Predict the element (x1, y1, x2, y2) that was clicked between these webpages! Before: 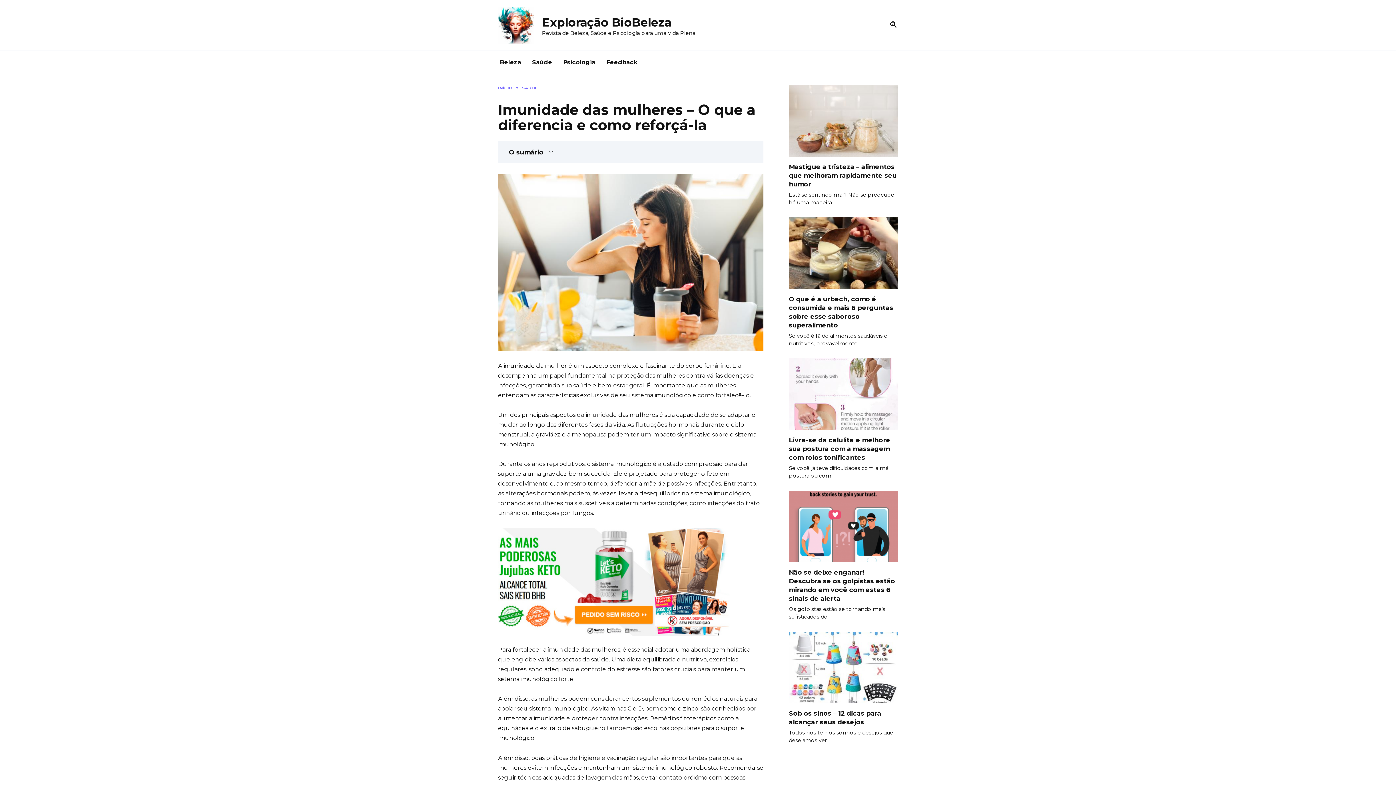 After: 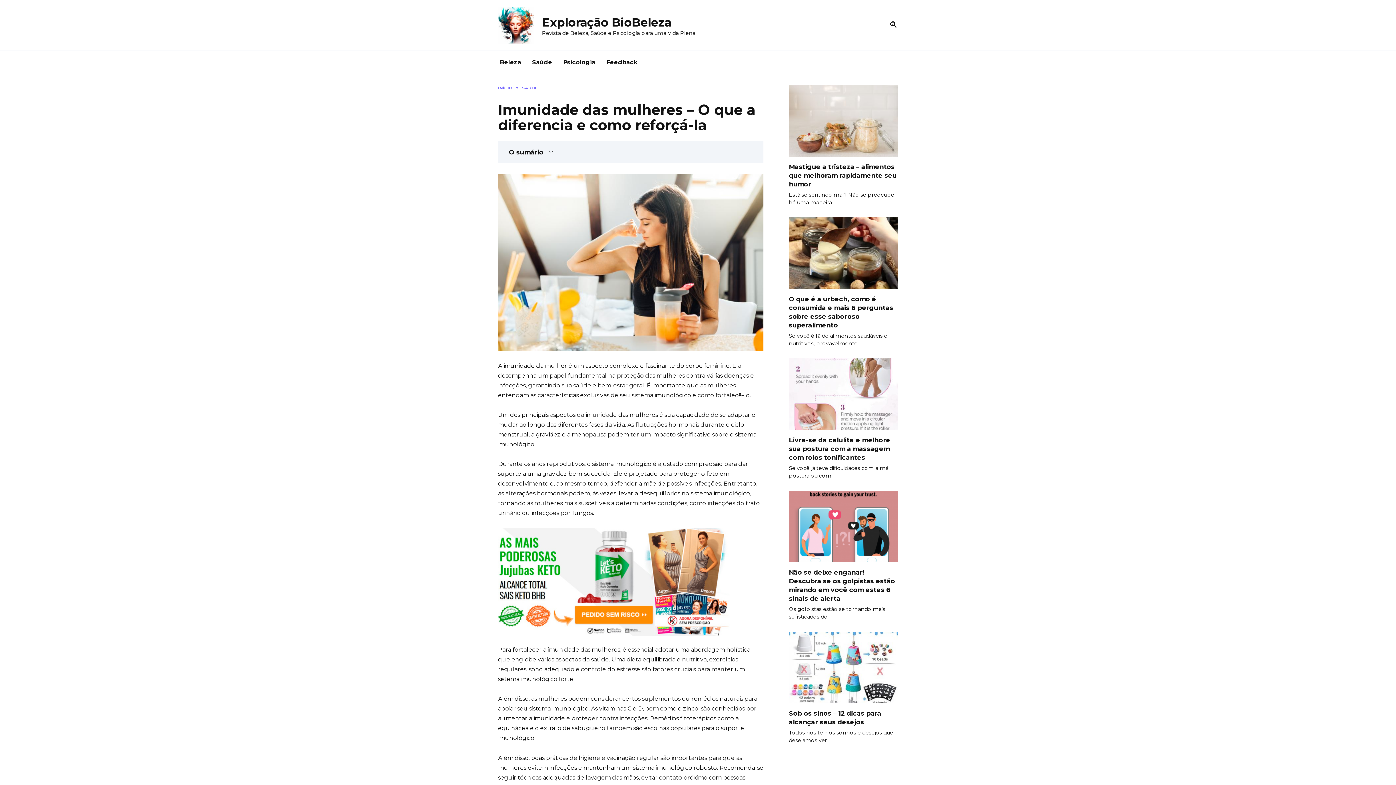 Action: bbox: (498, 628, 730, 634)